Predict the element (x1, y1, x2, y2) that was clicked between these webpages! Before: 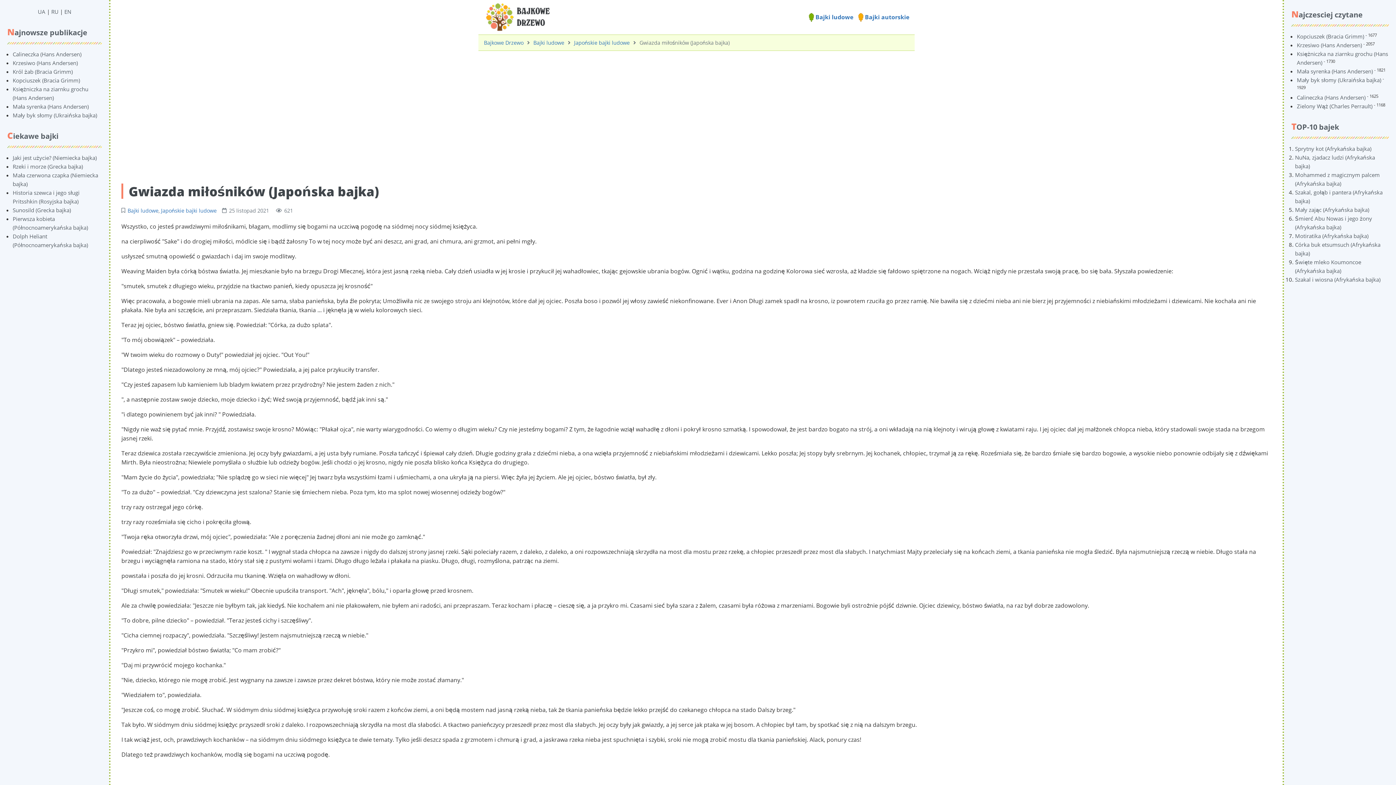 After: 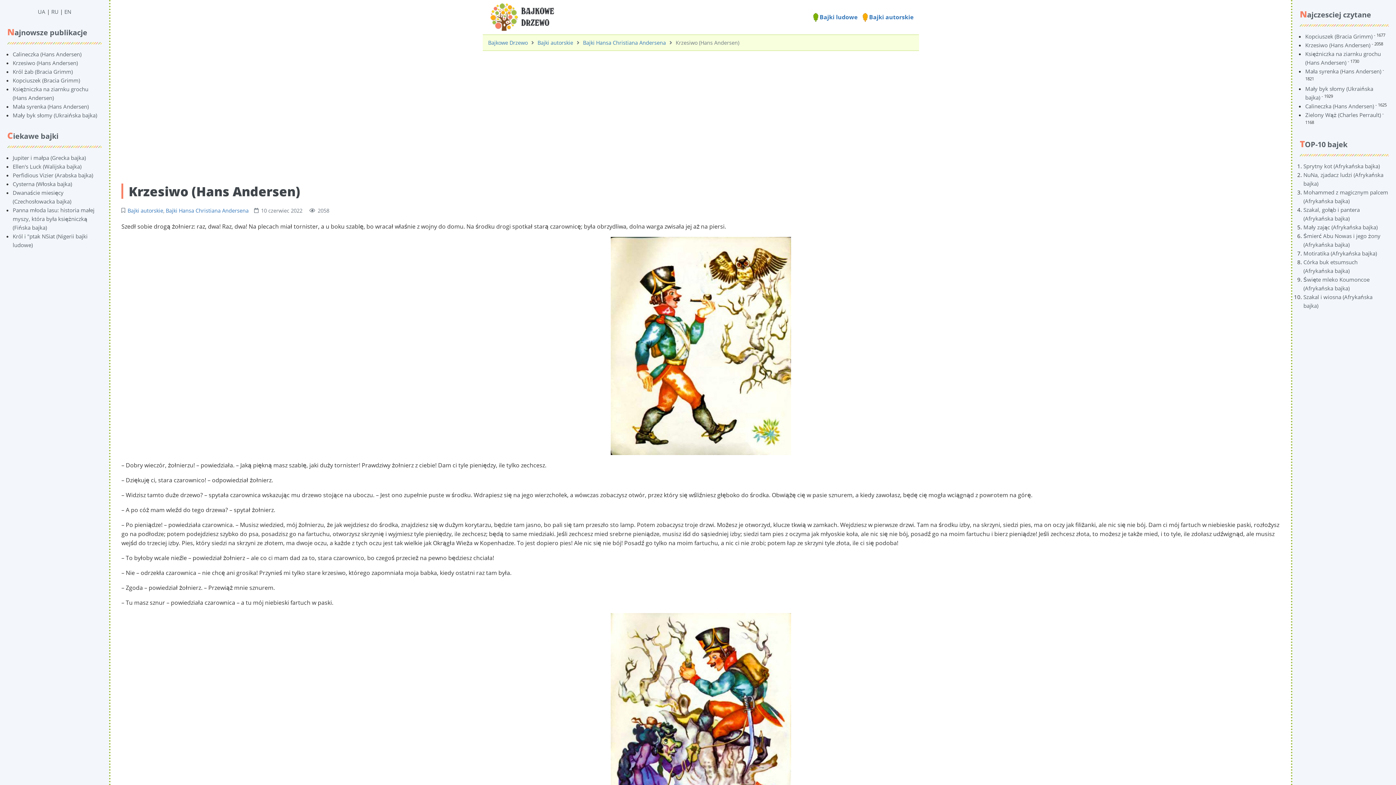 Action: label: Krzesiwo (Hans Andersen) bbox: (1297, 41, 1362, 48)